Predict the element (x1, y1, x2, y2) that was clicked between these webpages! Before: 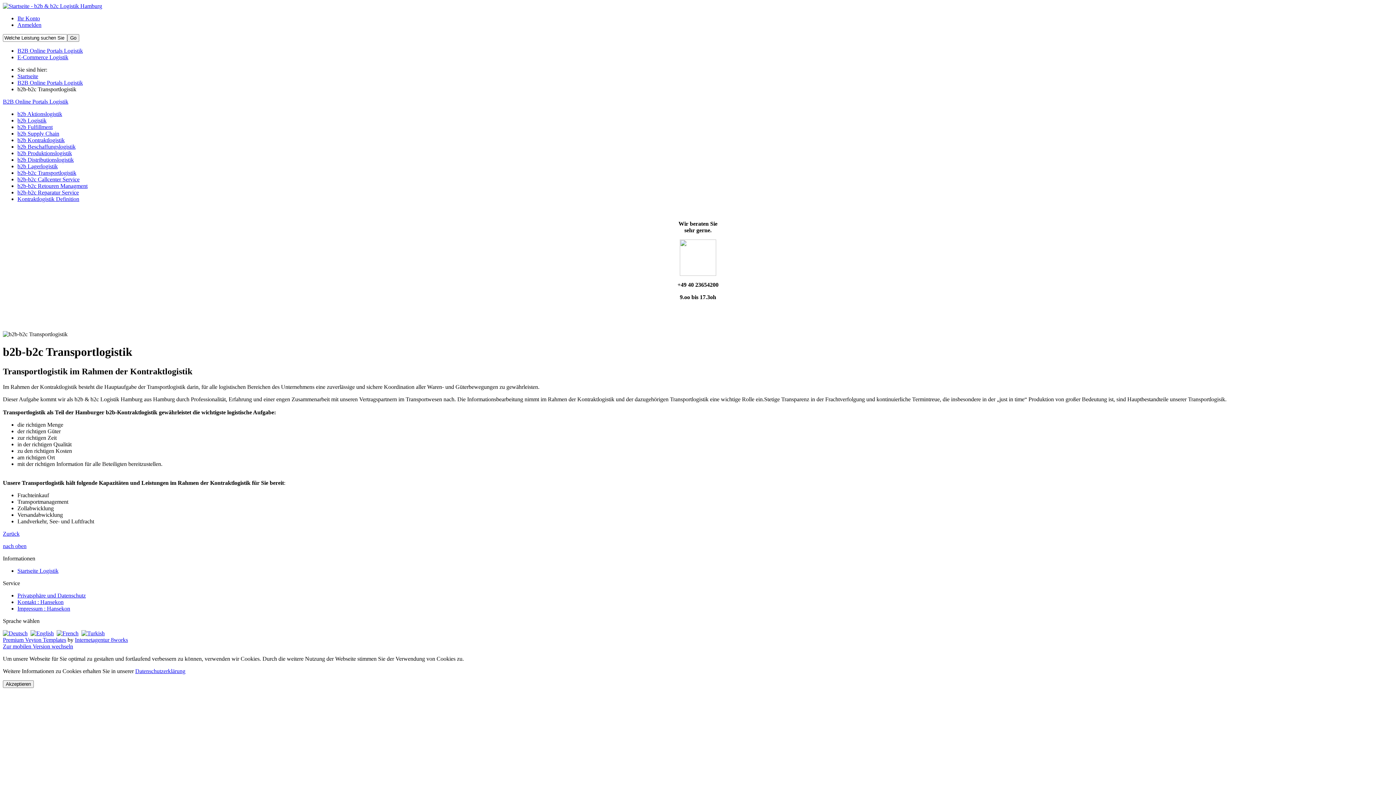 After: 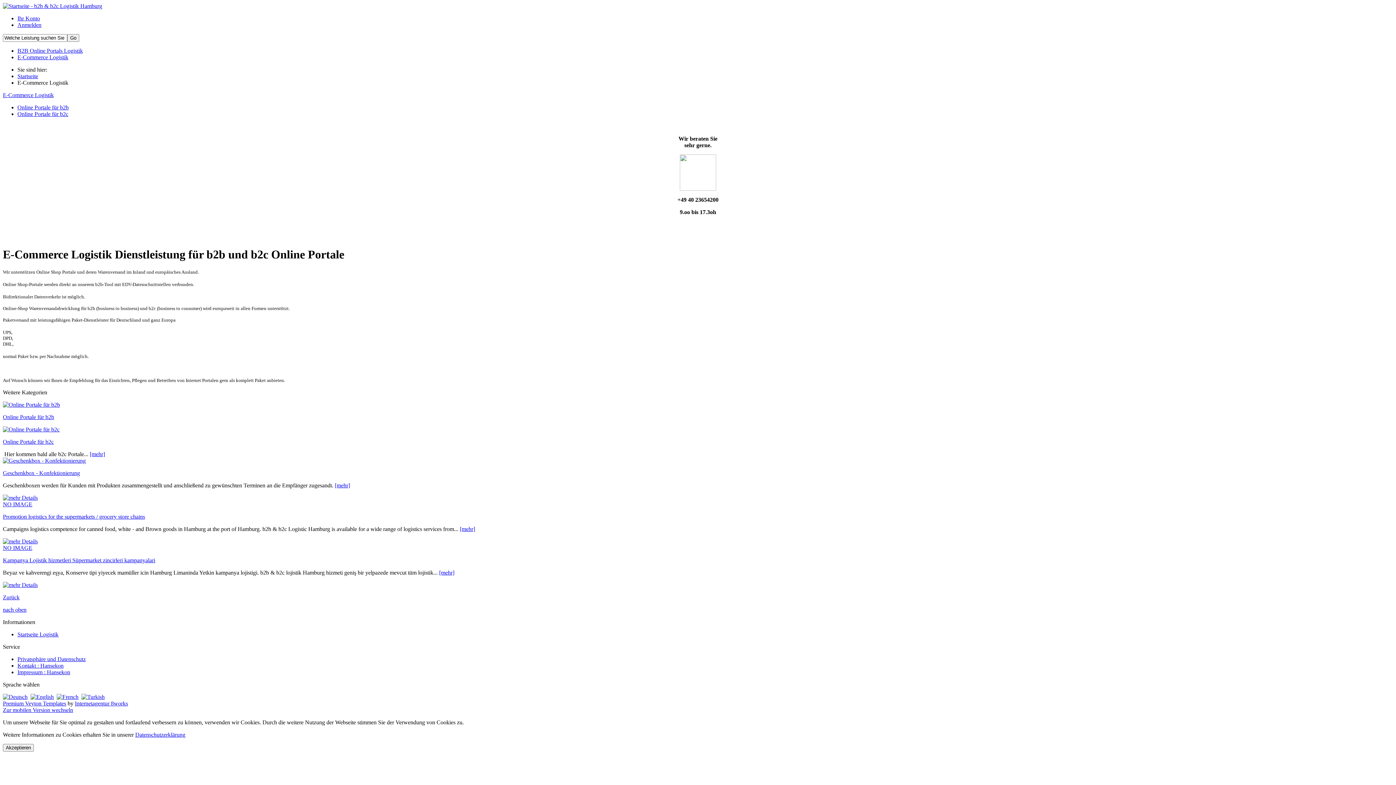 Action: bbox: (17, 54, 68, 60) label: E-Commerce Logistik